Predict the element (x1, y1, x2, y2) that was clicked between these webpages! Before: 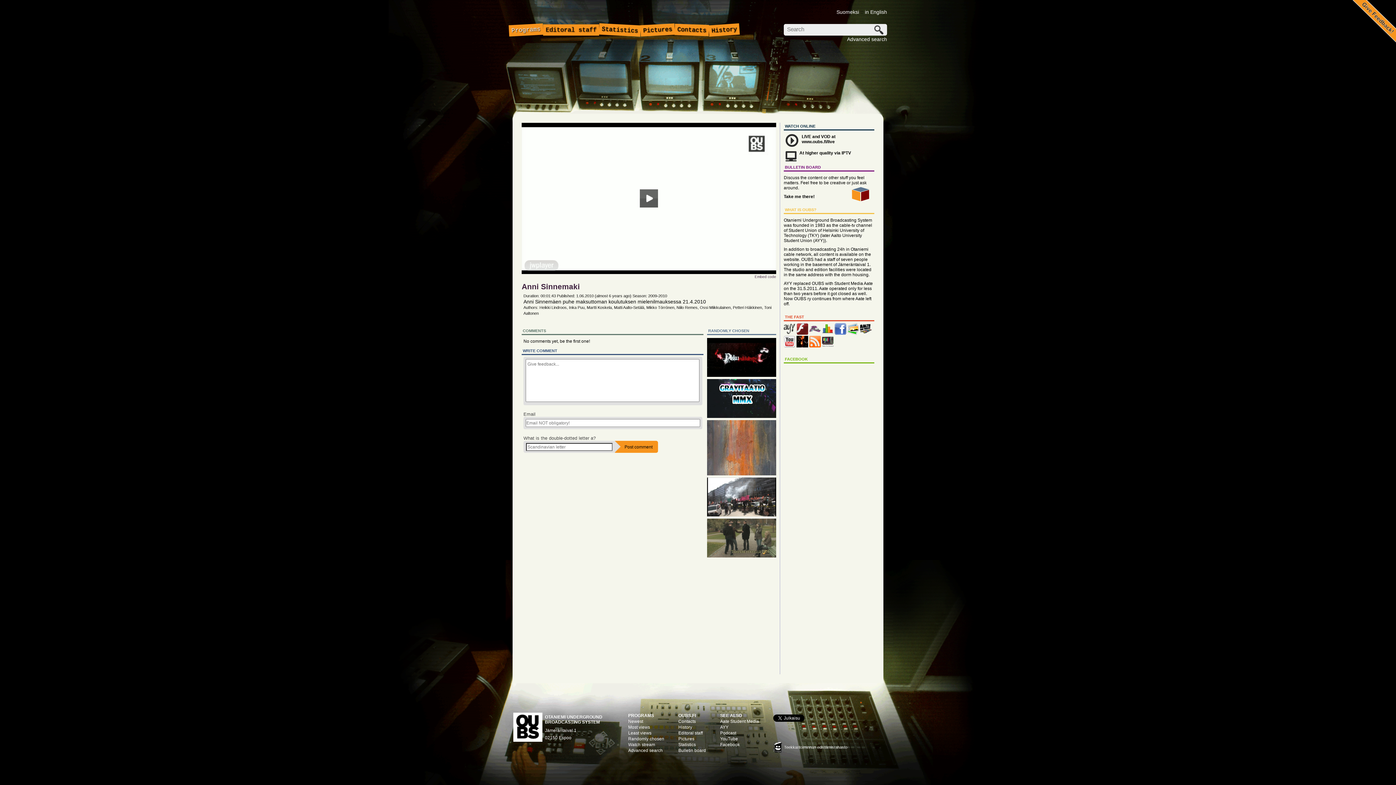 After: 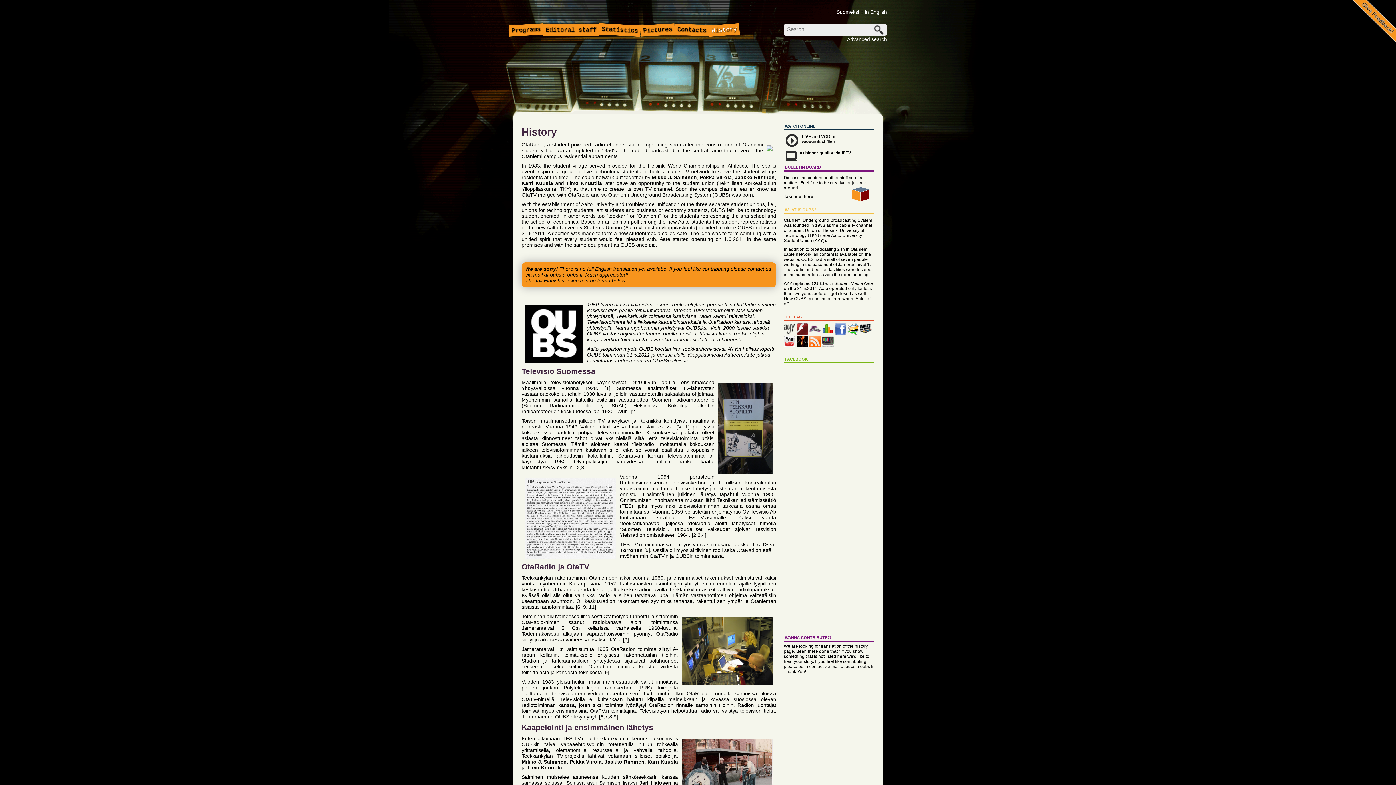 Action: bbox: (678, 725, 692, 730) label: History